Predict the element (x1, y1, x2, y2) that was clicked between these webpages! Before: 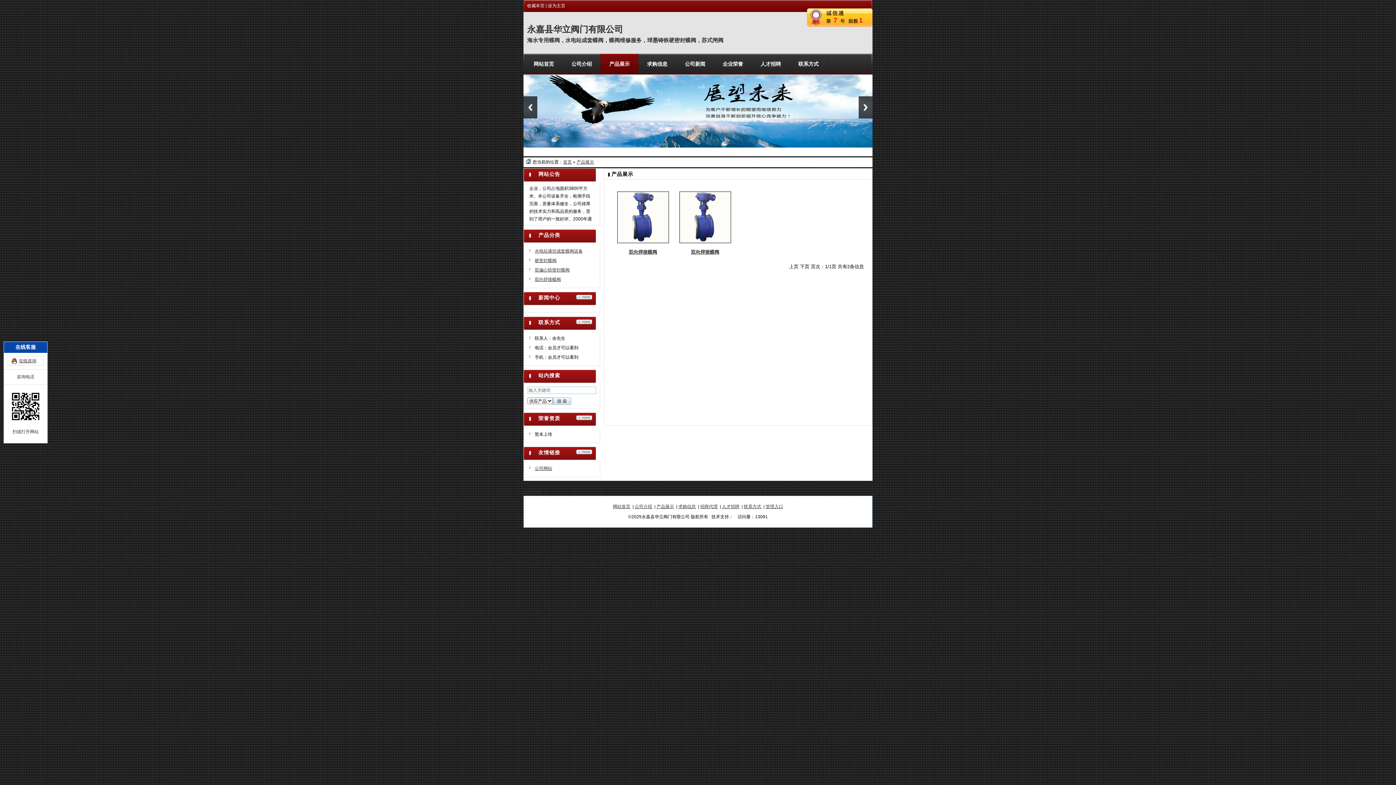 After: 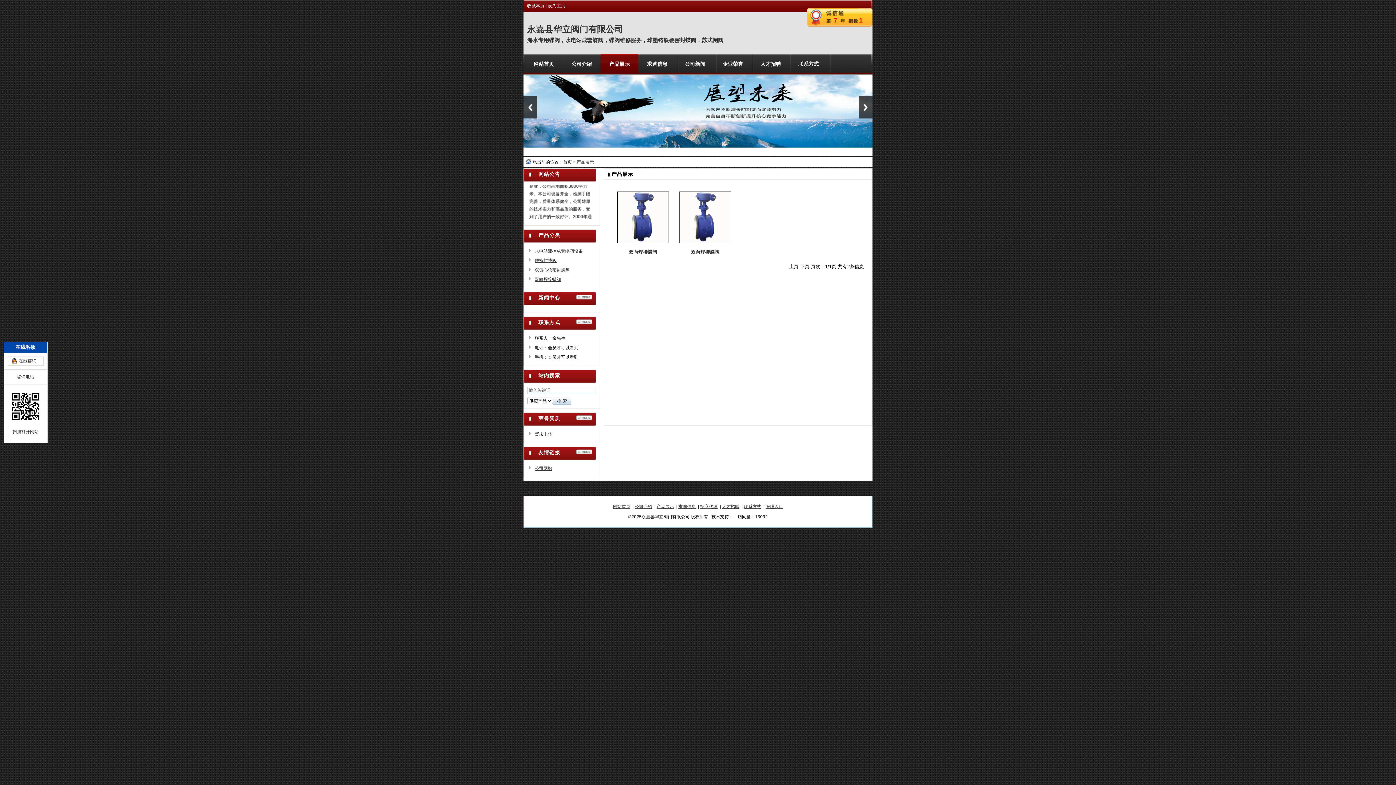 Action: bbox: (534, 277, 561, 282) label: 双向焊接蝶阀